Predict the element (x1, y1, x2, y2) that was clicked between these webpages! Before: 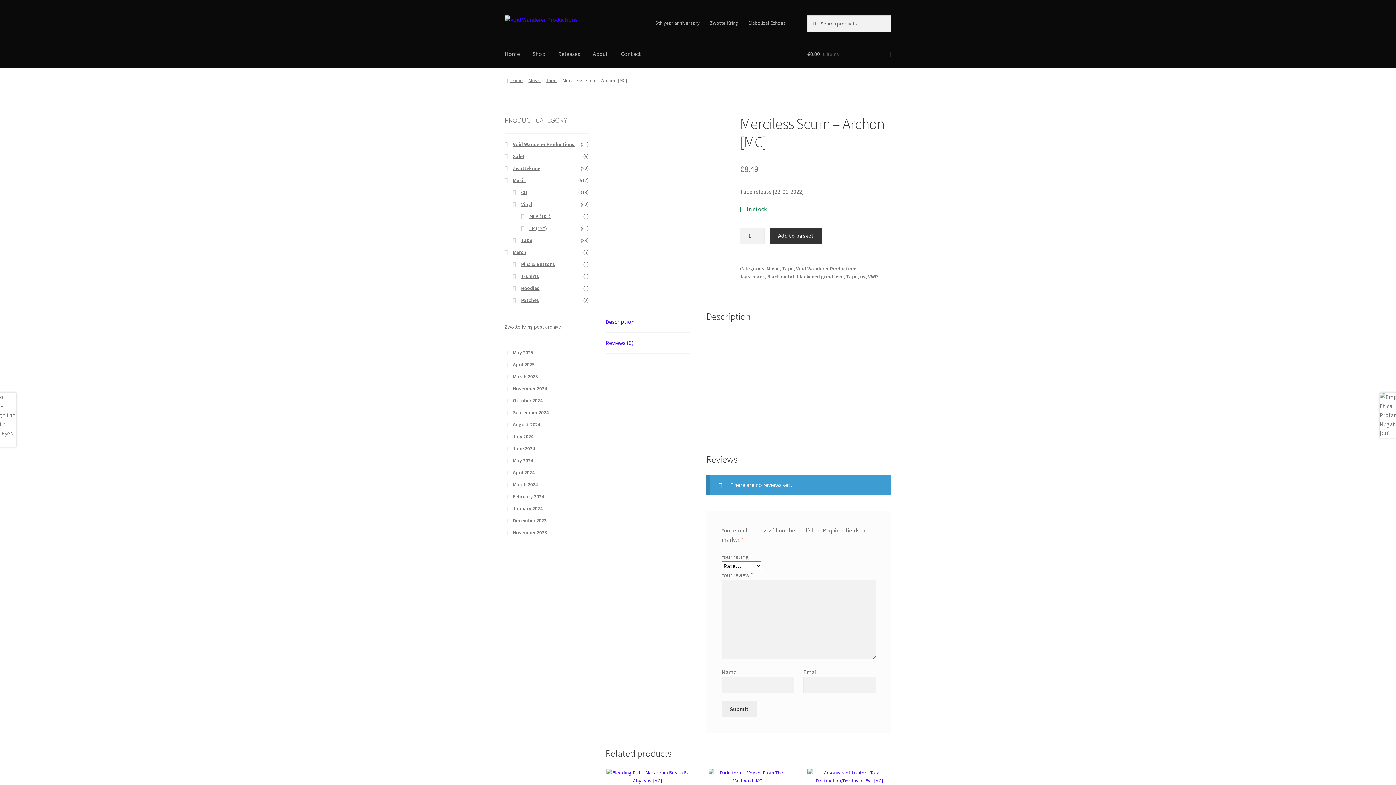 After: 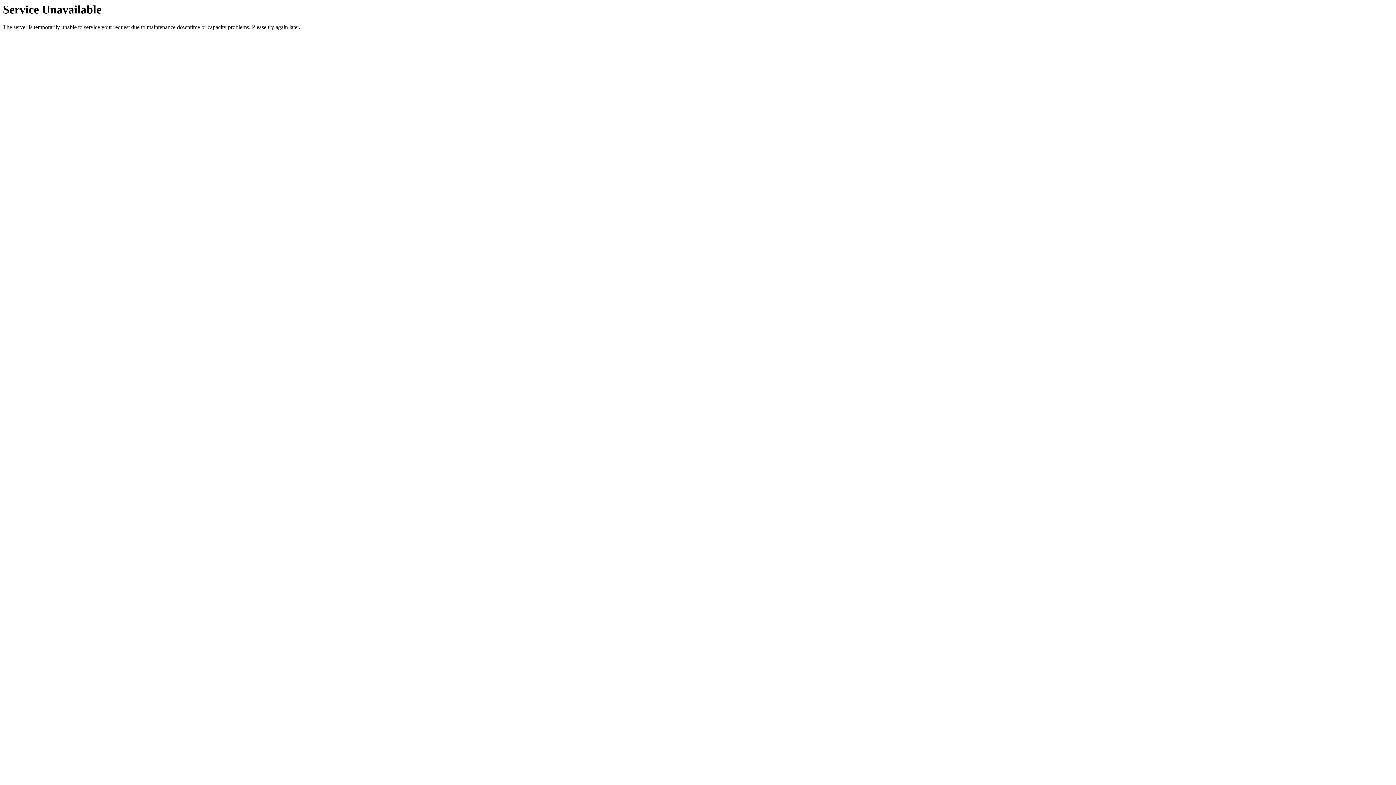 Action: bbox: (743, 15, 790, 30) label: Diabolical Echoes